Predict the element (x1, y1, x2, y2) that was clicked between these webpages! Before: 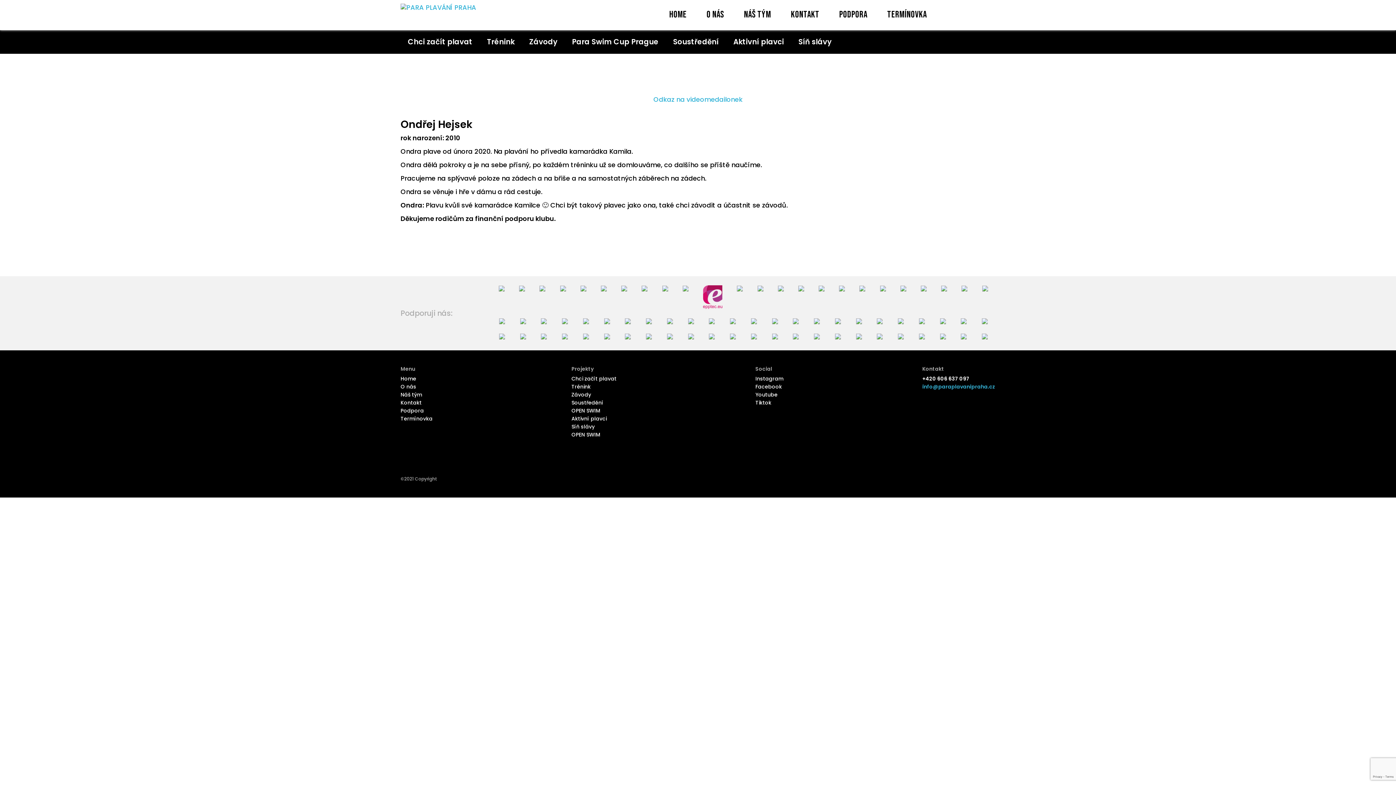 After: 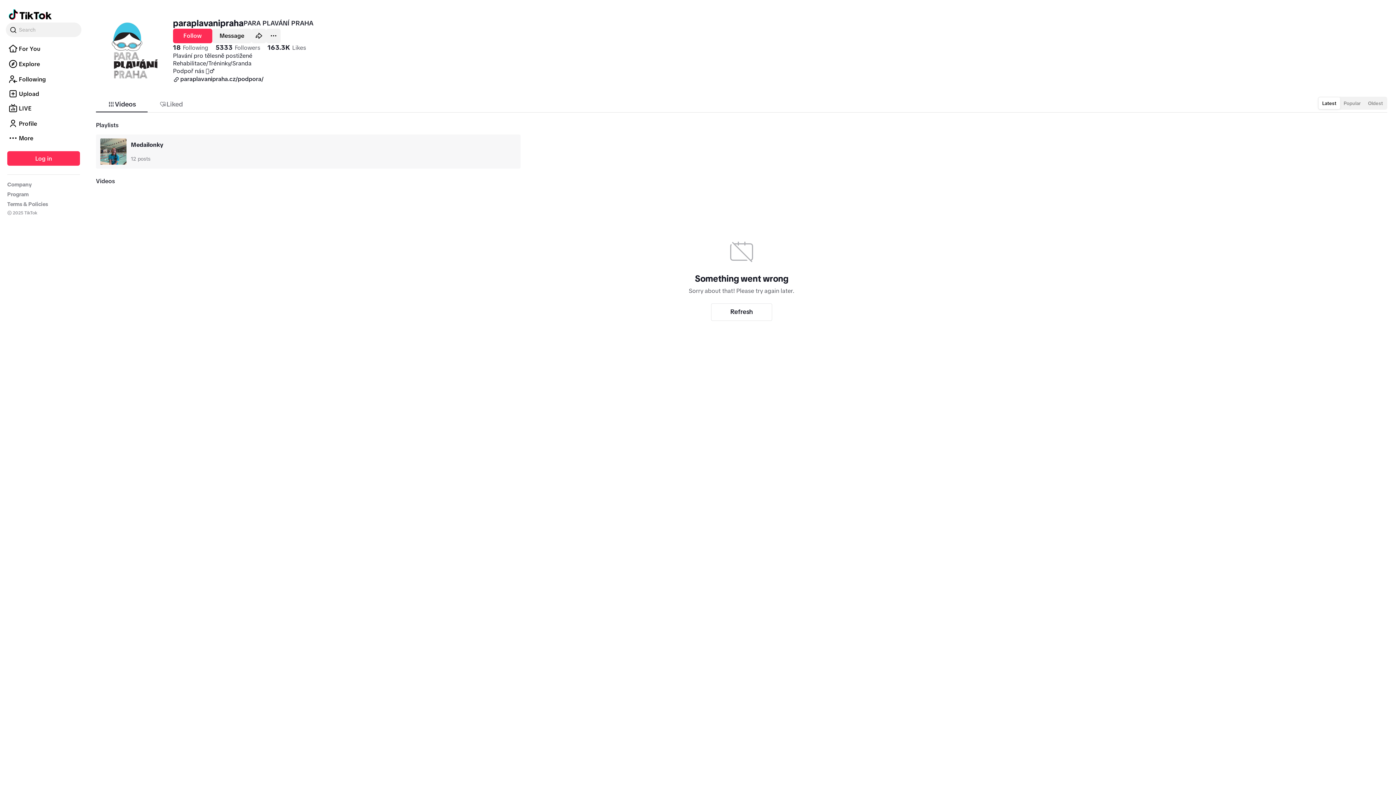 Action: label: Tiktok bbox: (755, 399, 771, 406)